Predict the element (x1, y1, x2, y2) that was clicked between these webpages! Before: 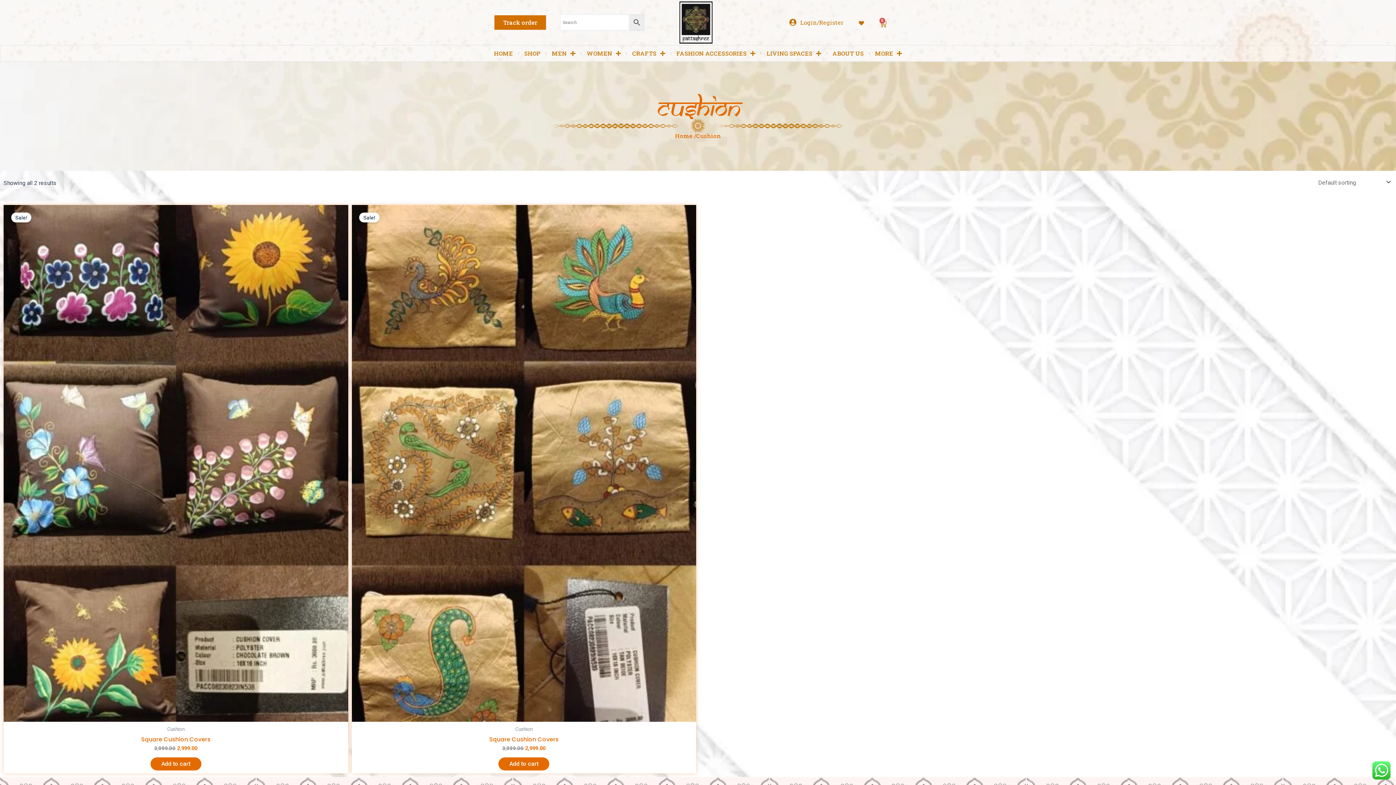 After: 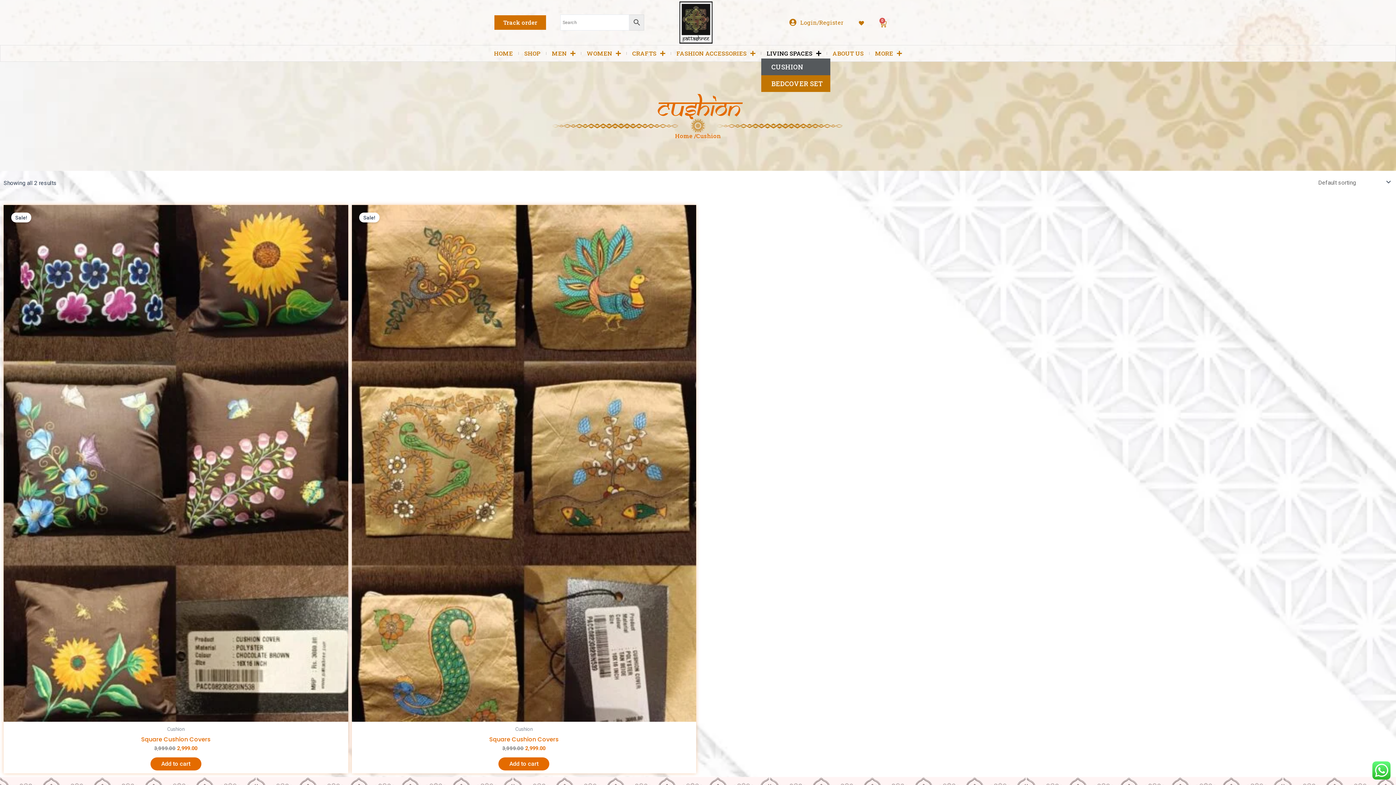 Action: bbox: (761, 48, 826, 58) label: LIVING SPACES